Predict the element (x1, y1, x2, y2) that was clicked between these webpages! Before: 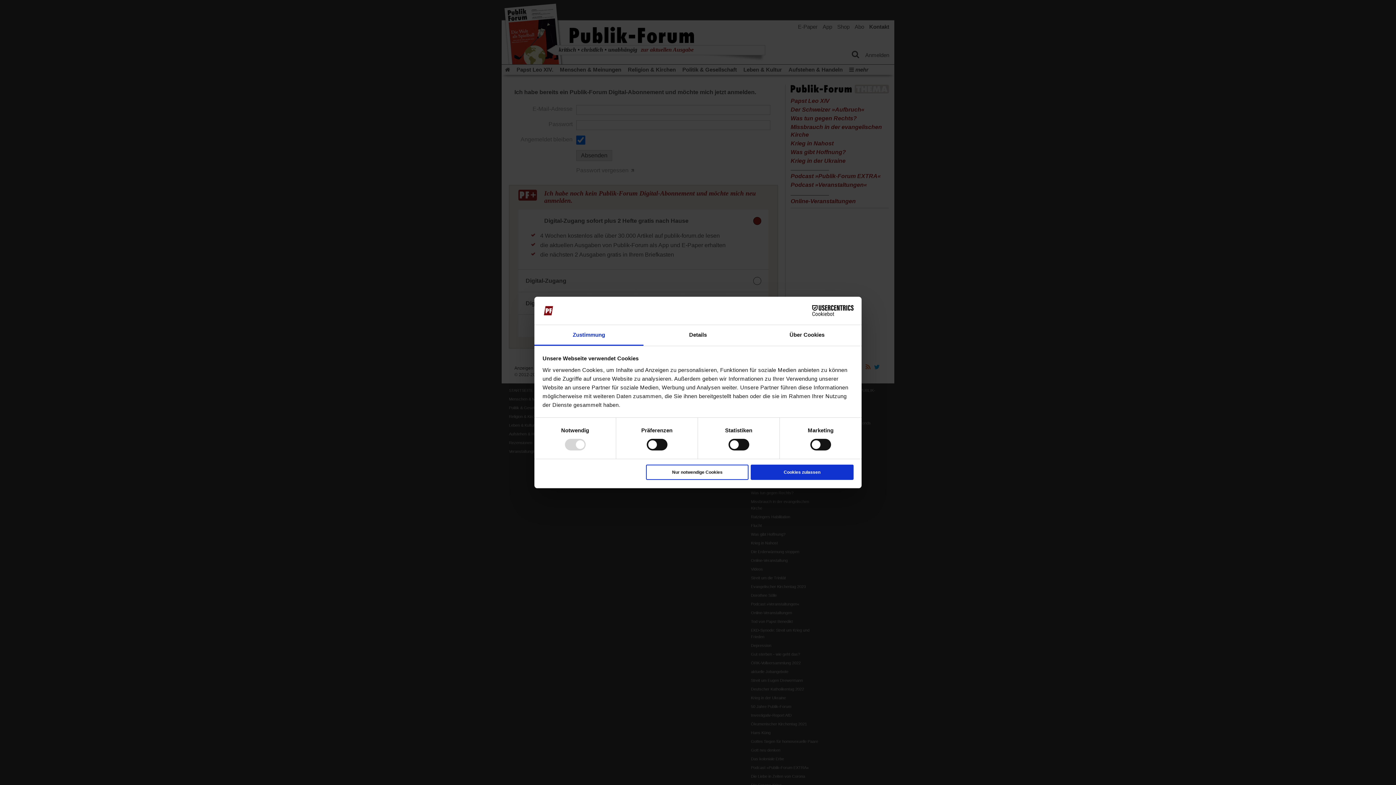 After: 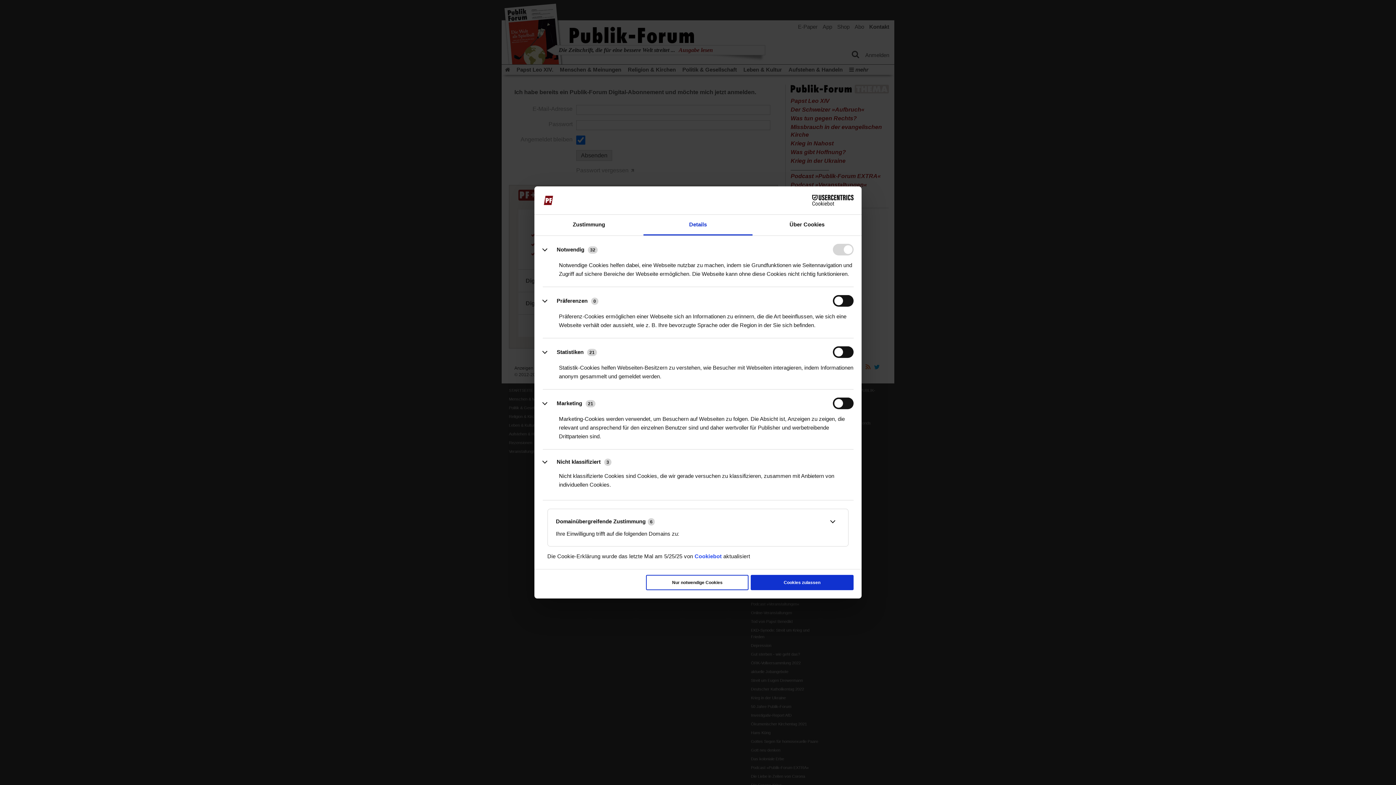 Action: bbox: (643, 325, 752, 345) label: Details